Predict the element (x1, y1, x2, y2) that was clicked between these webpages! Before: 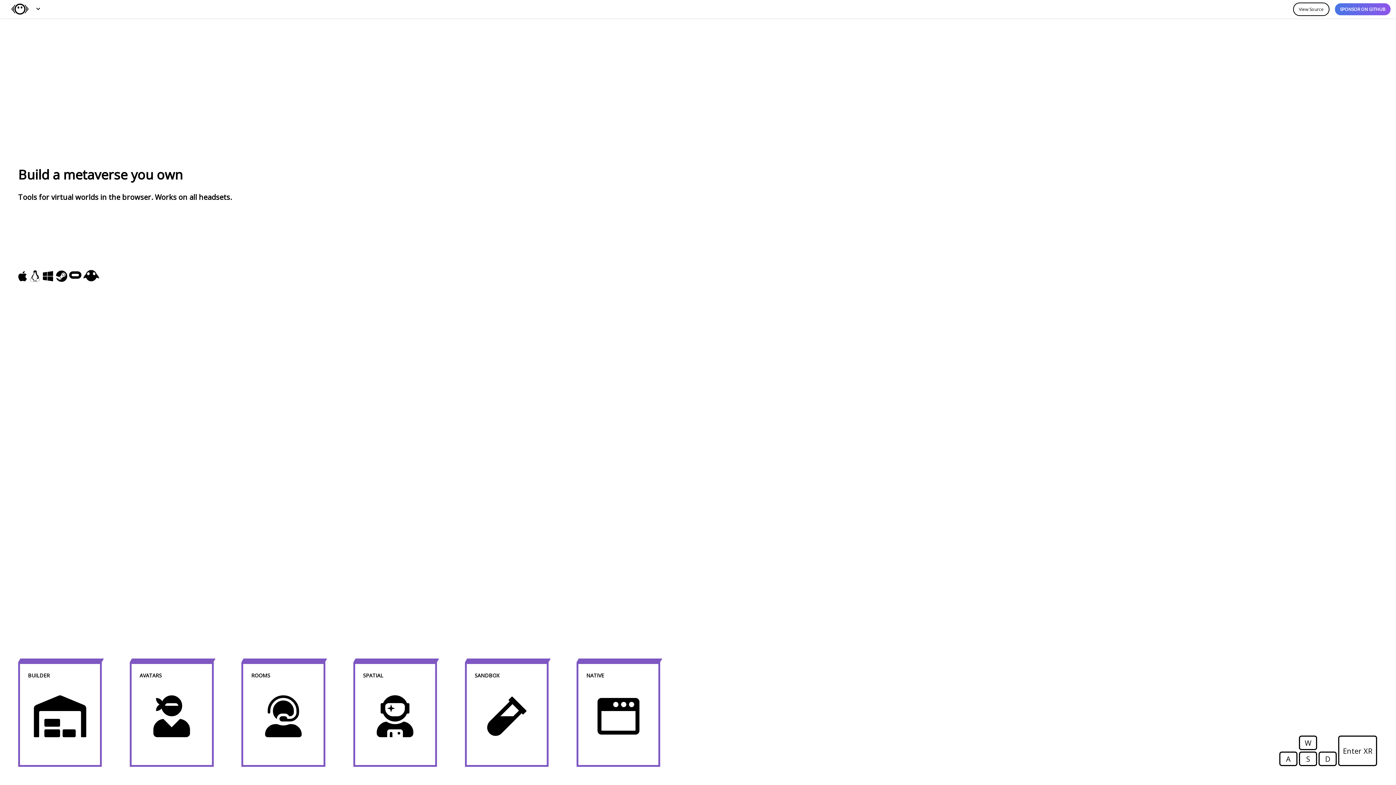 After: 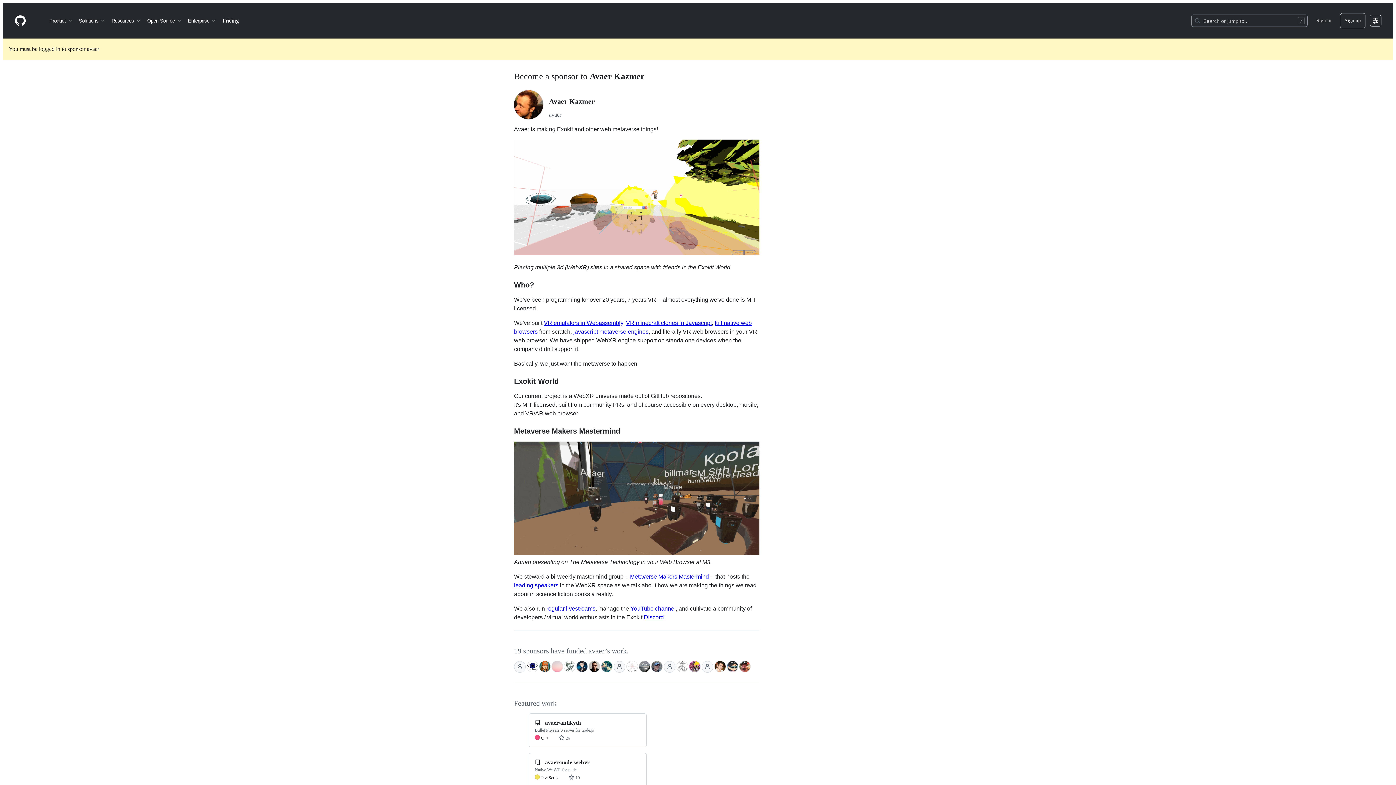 Action: bbox: (1335, 3, 1390, 15) label: SPONSOR ON GITHUB